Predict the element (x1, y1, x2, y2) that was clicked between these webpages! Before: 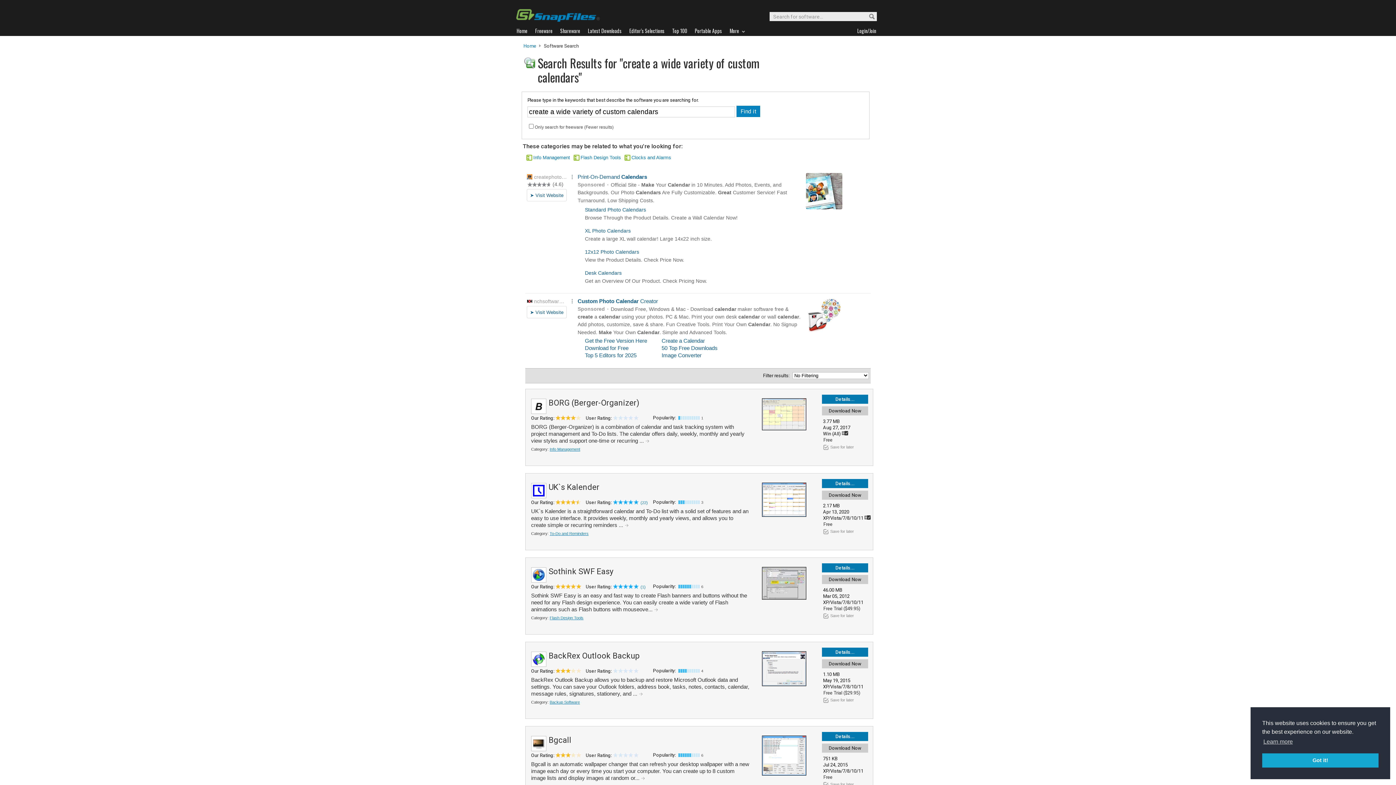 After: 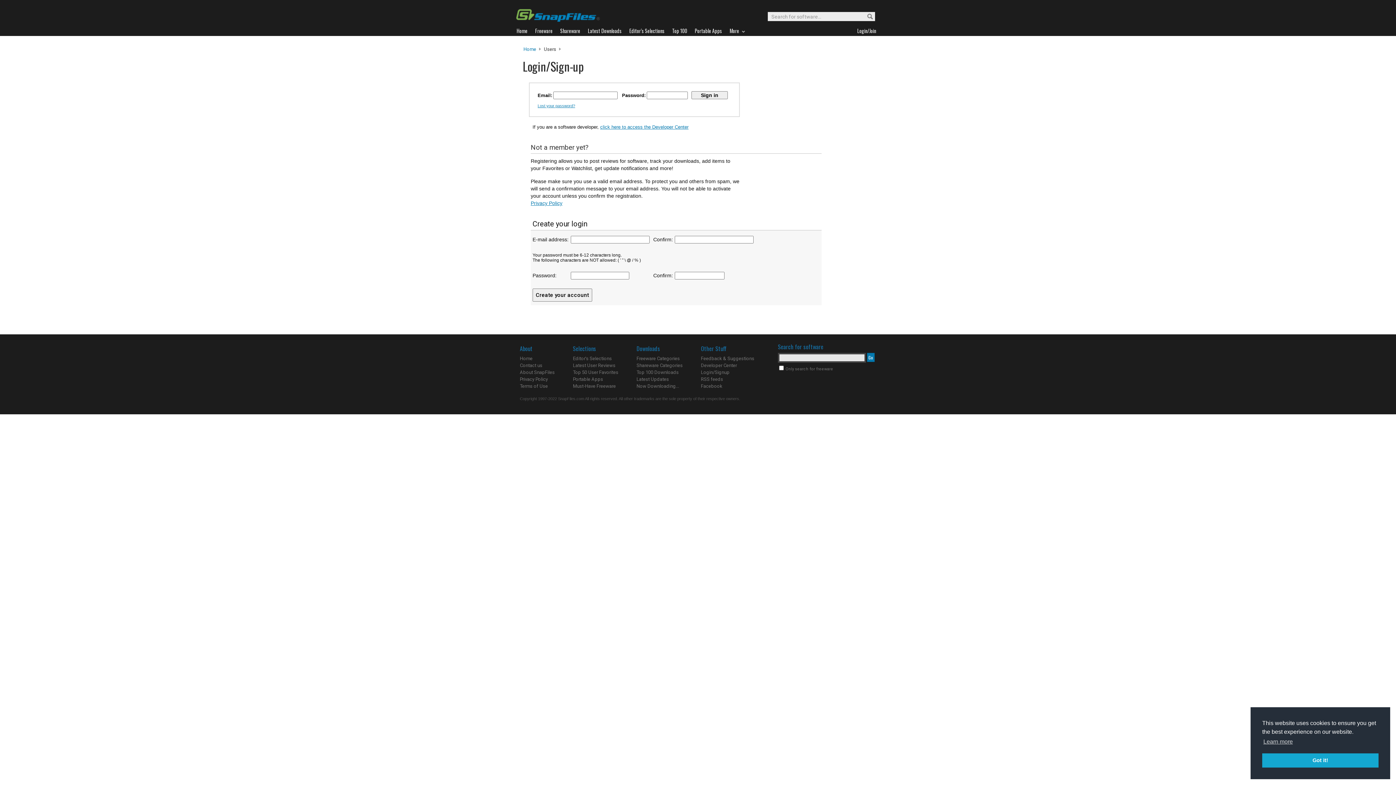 Action: bbox: (613, 416, 639, 420)